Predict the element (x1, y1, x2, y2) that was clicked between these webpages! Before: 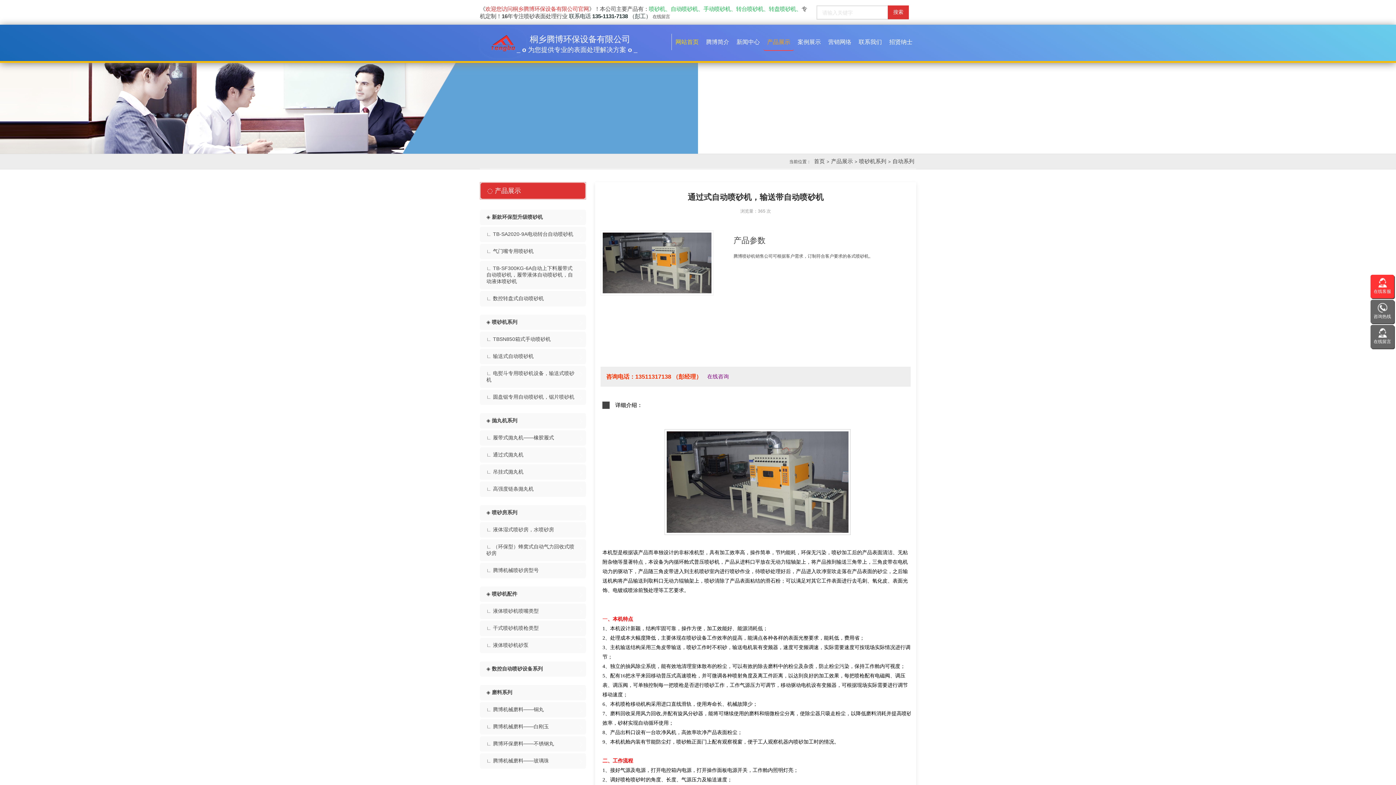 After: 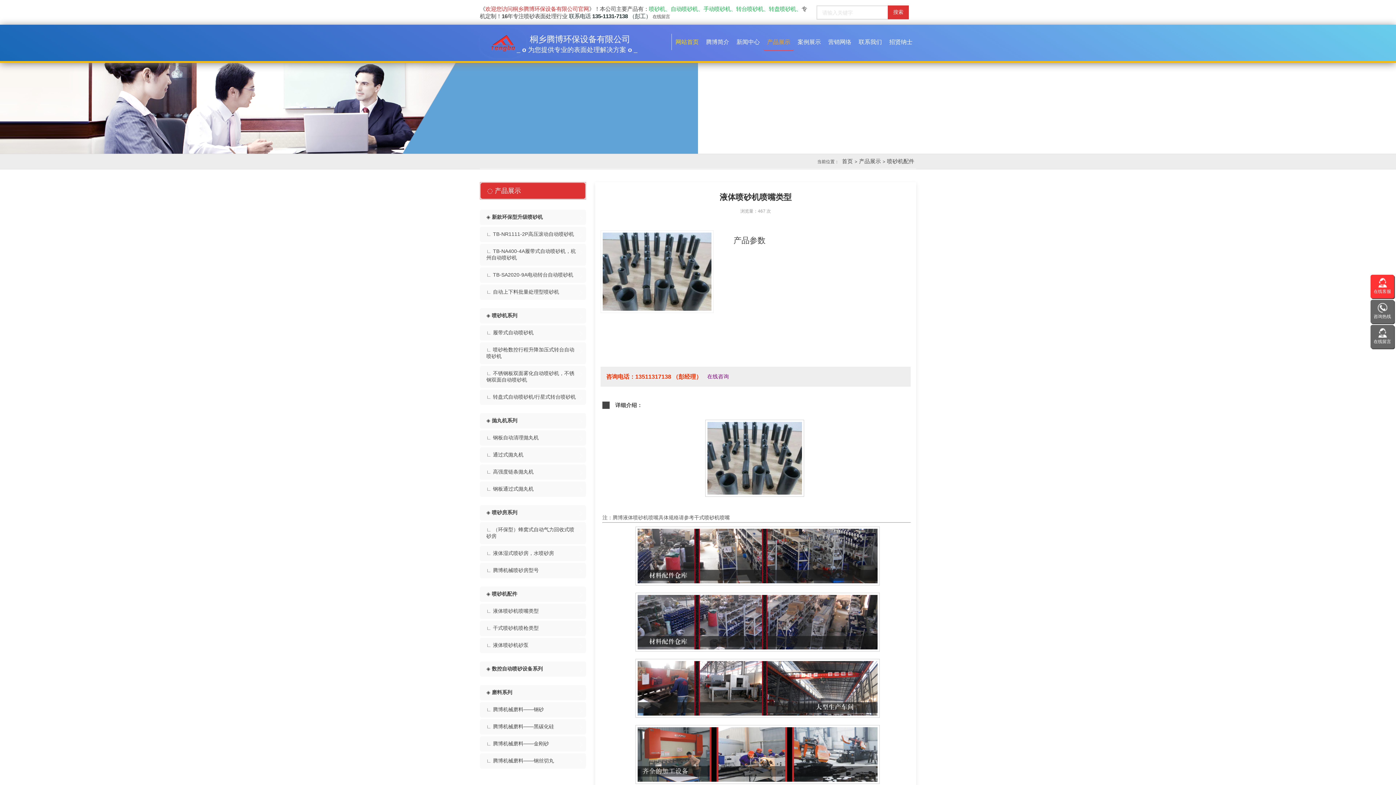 Action: bbox: (480, 604, 586, 619) label: ∟ 液体喷砂机喷嘴类型